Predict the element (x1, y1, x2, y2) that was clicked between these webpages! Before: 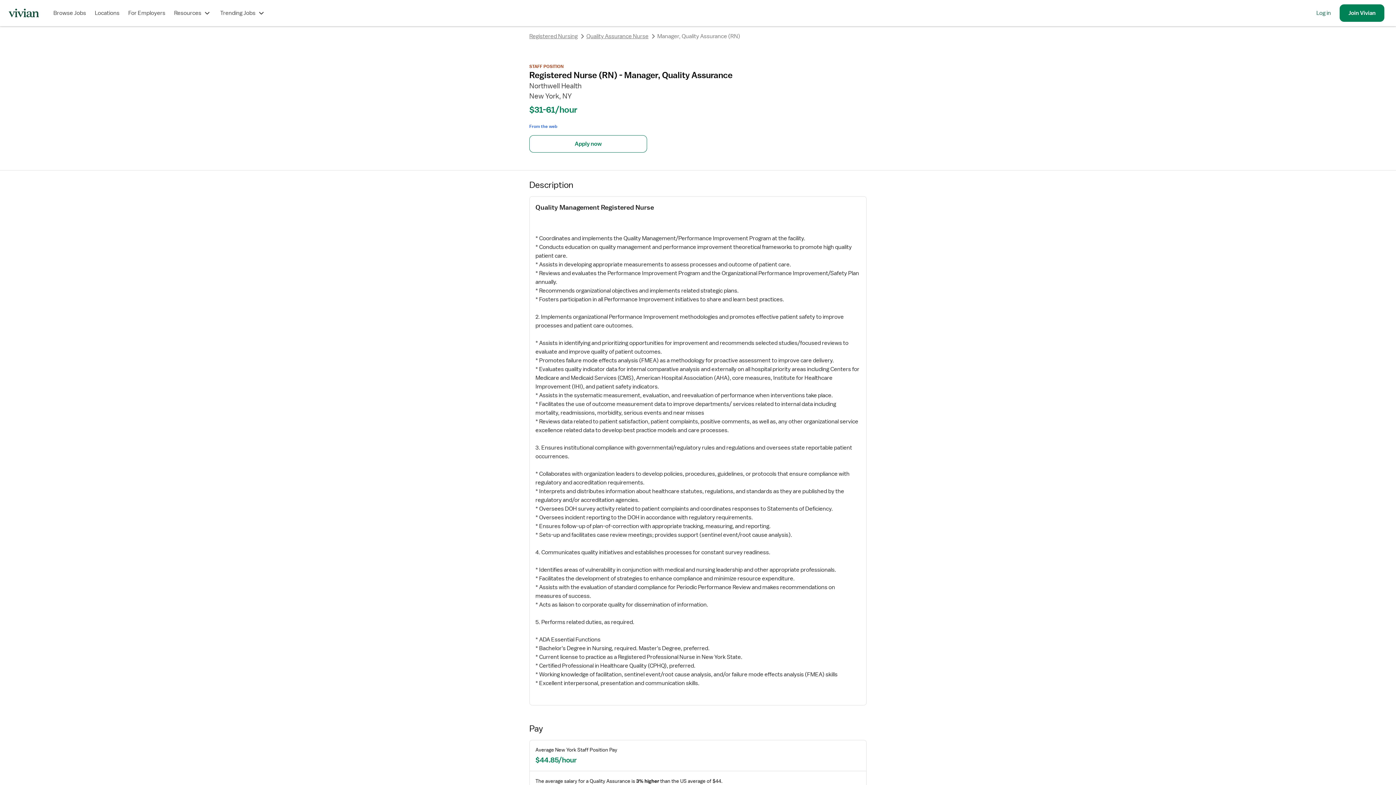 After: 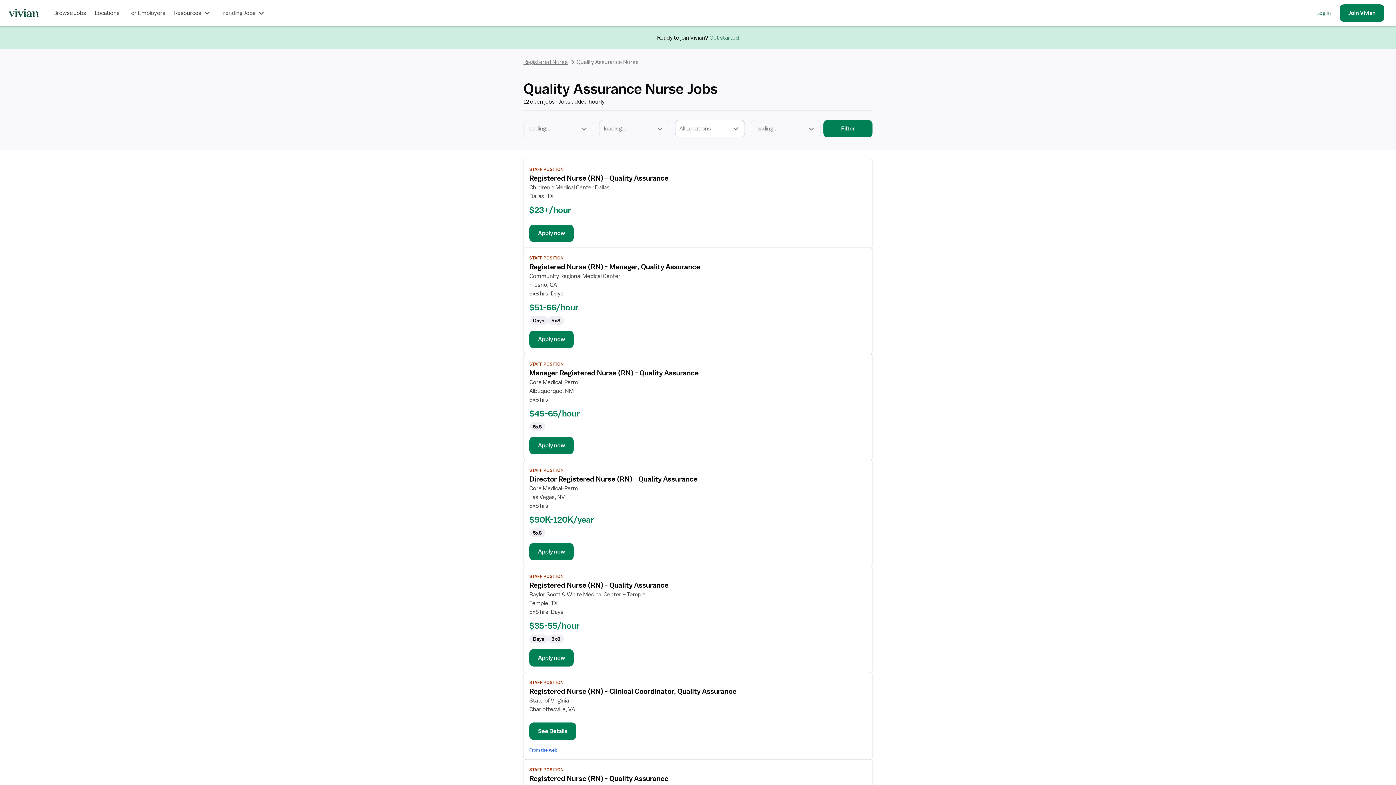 Action: bbox: (586, 32, 648, 40) label: Quality Assurance Nurse